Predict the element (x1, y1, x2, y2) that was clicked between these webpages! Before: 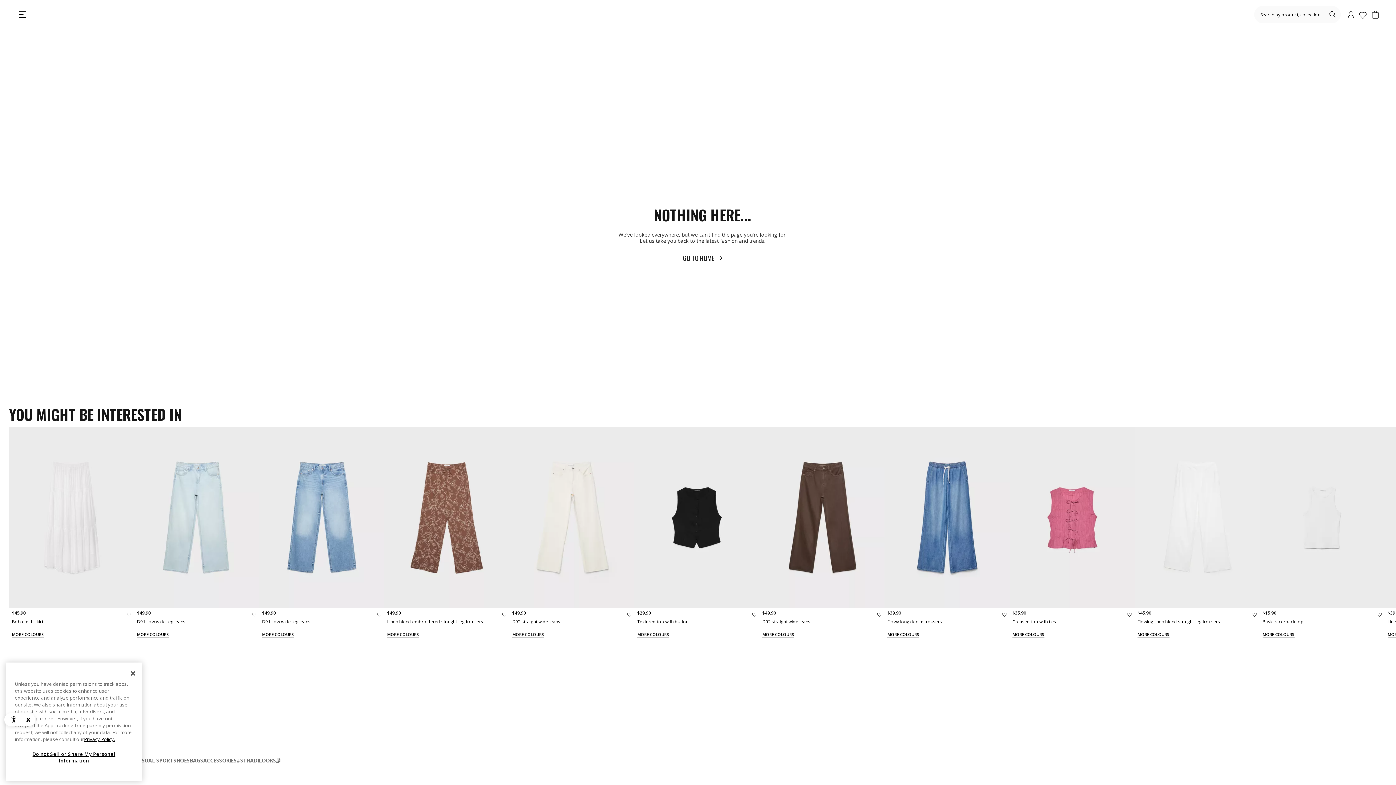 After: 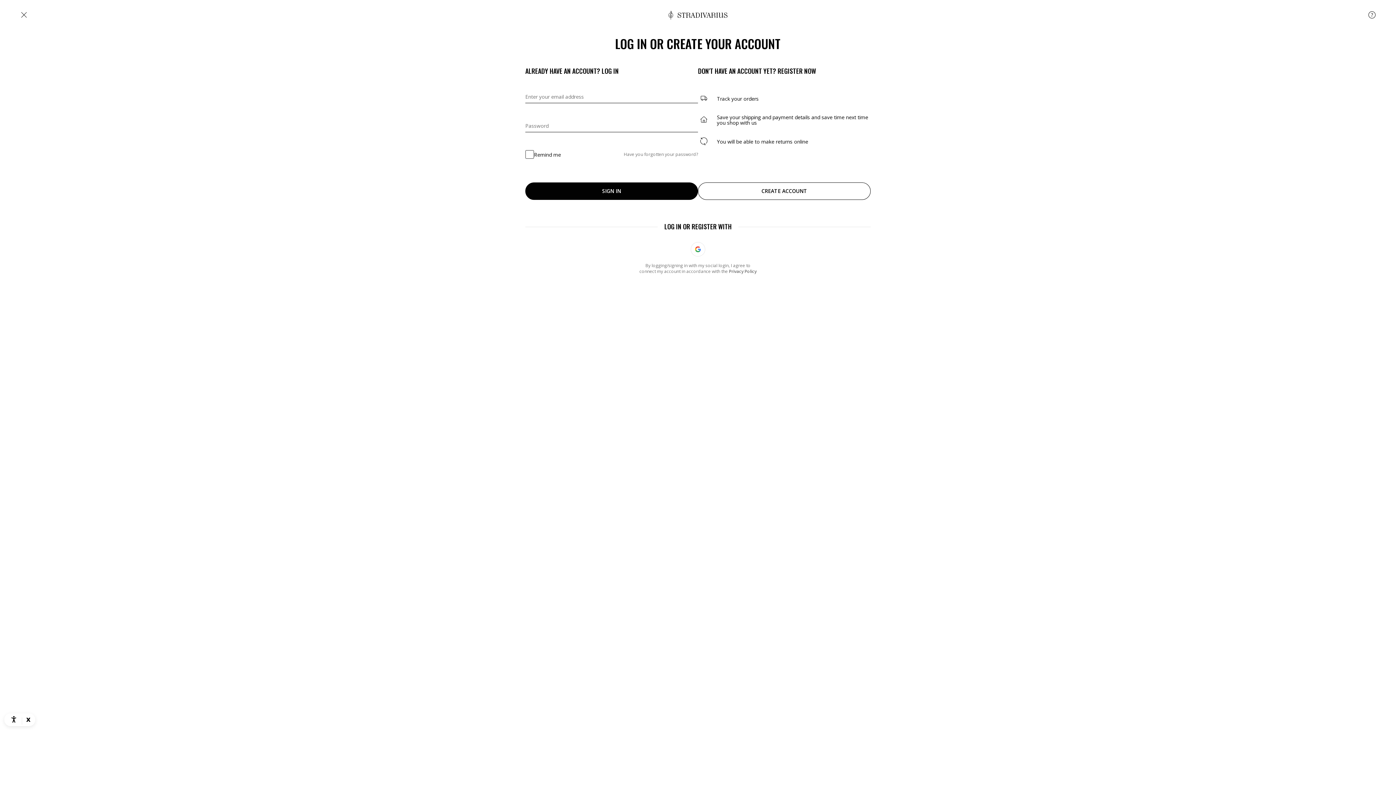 Action: label: Go to my account bbox: (1344, 8, 1357, 20)